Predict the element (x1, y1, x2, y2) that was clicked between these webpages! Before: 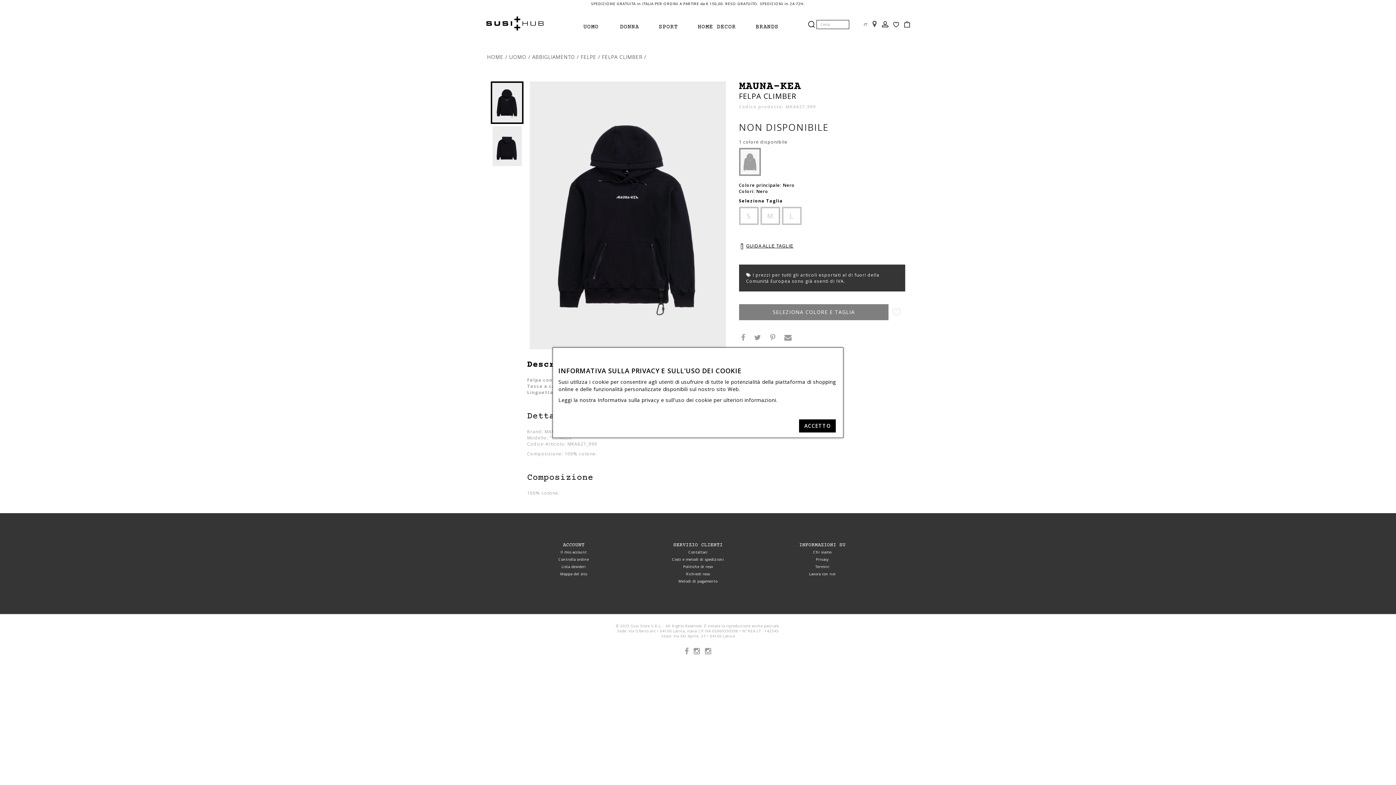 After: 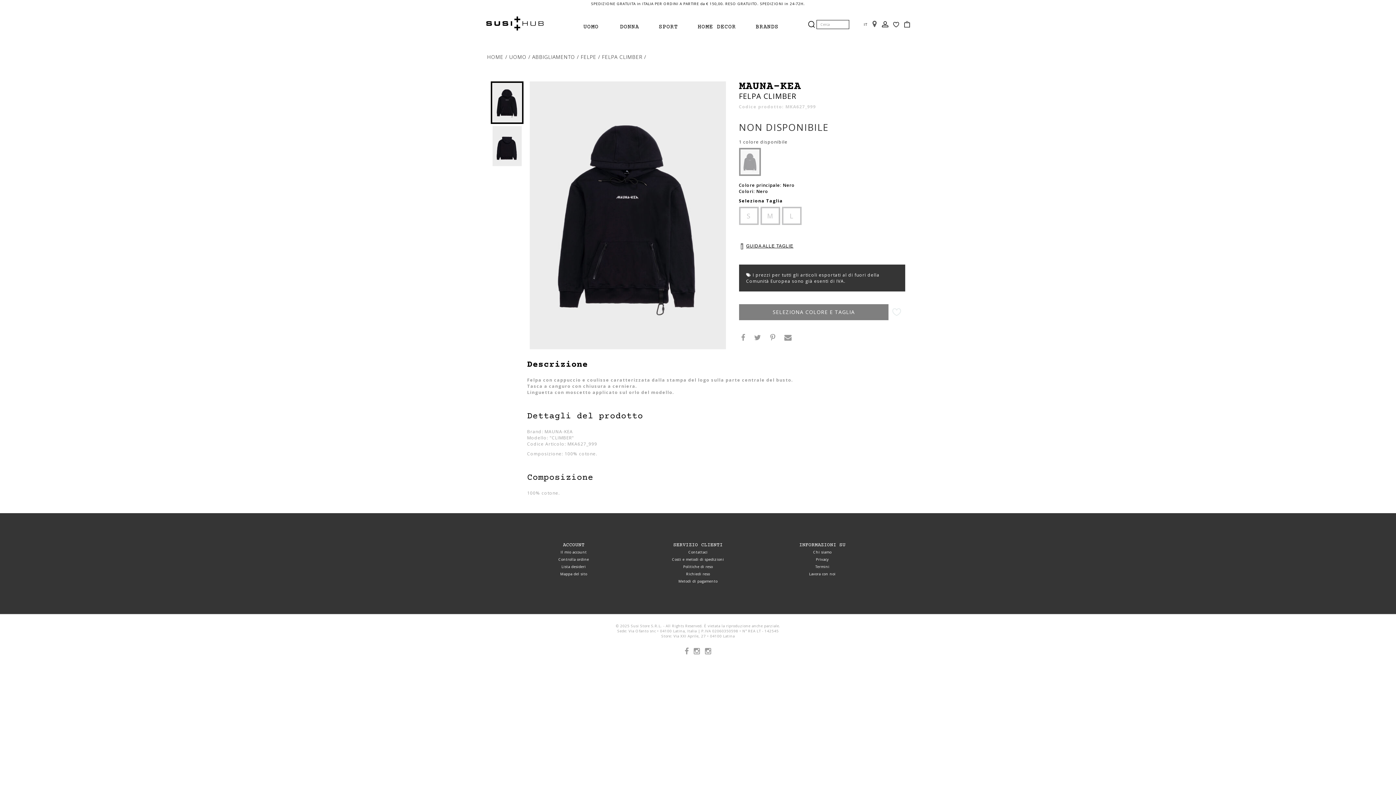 Action: bbox: (799, 419, 836, 432) label: ACCETTO